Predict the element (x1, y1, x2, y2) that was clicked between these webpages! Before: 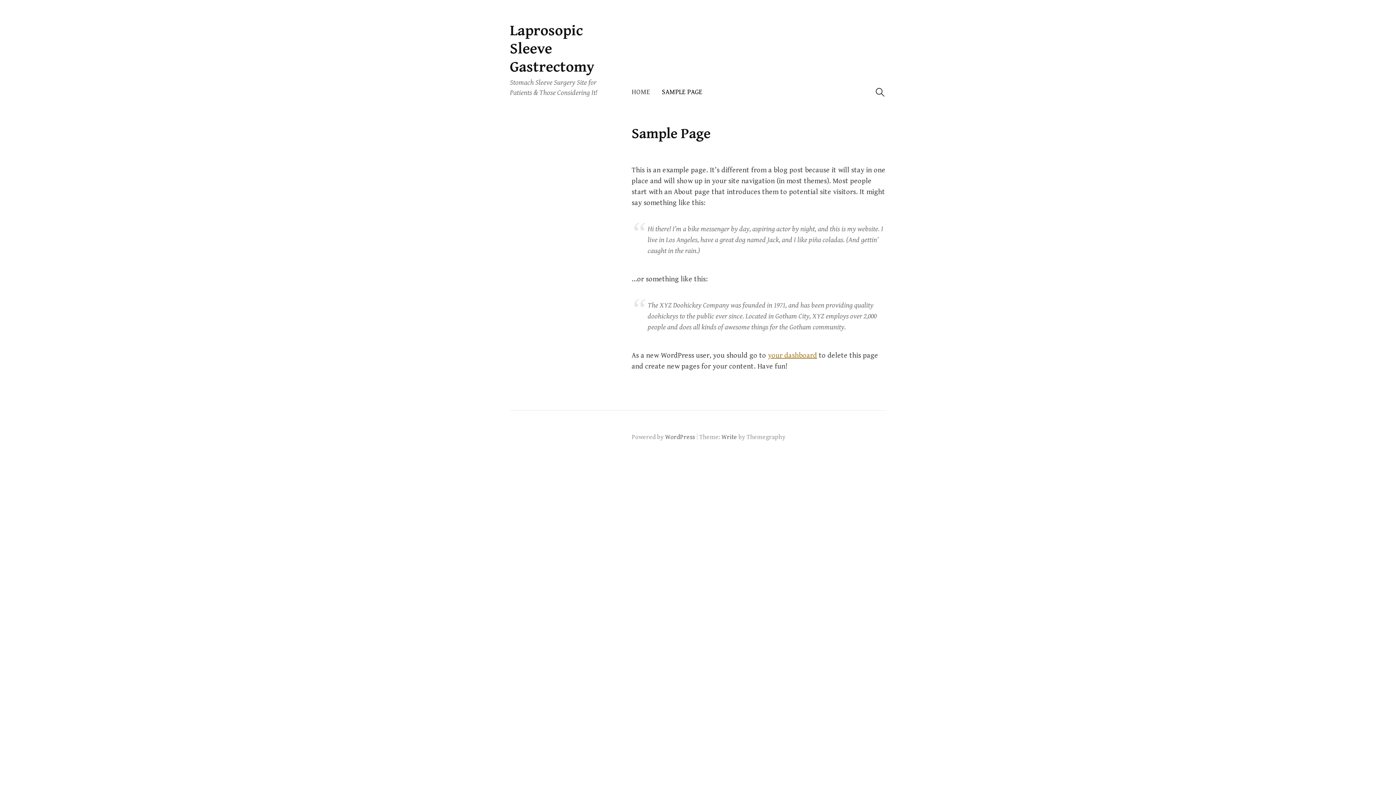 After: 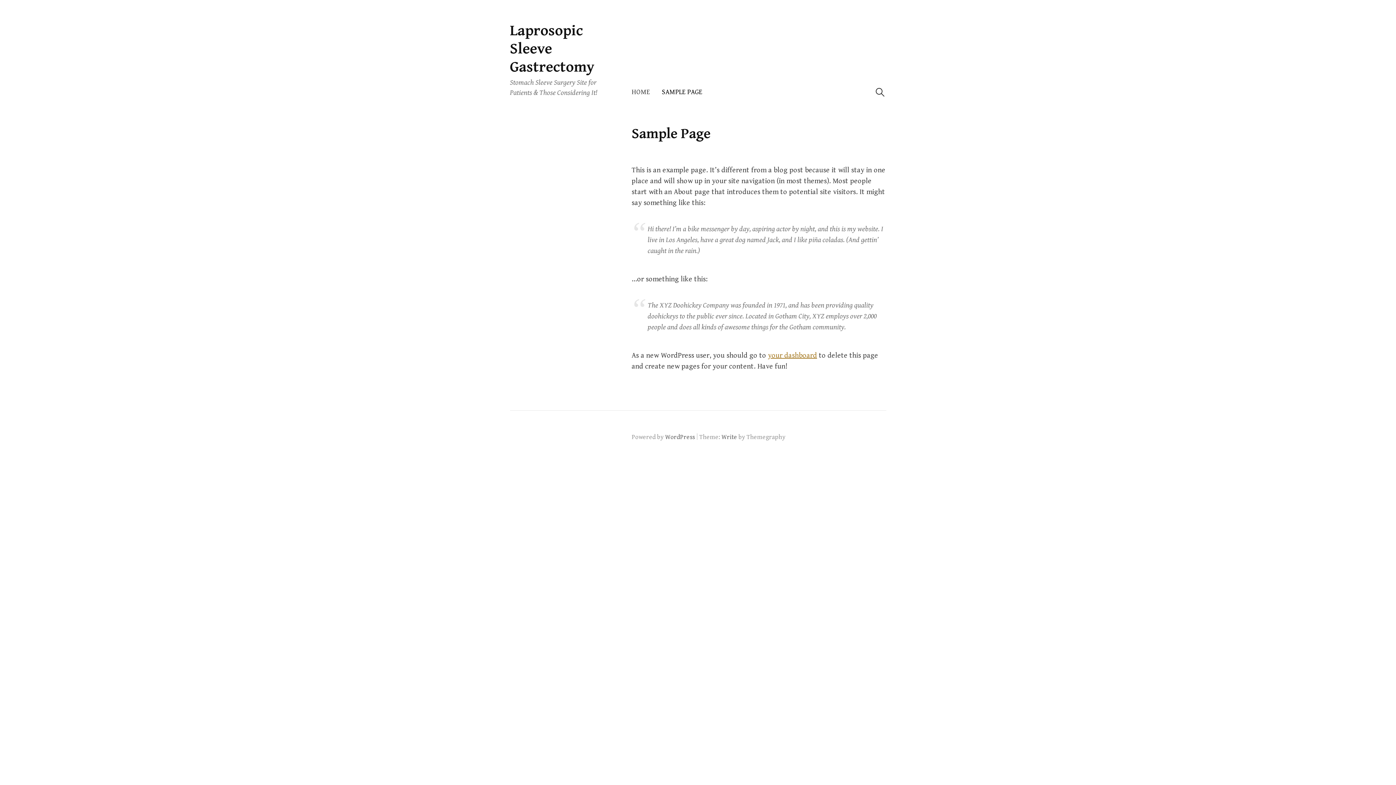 Action: bbox: (656, 82, 702, 101) label: SAMPLE PAGE